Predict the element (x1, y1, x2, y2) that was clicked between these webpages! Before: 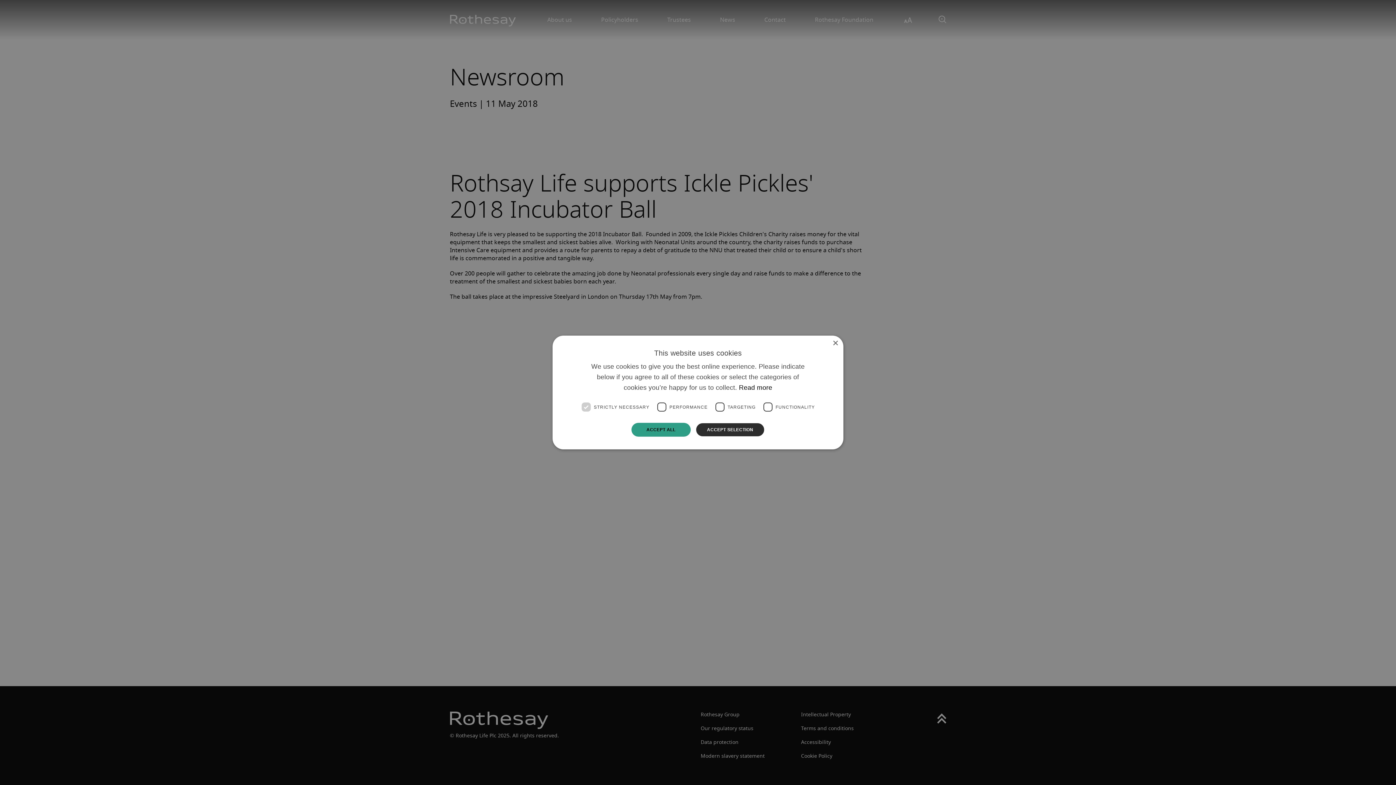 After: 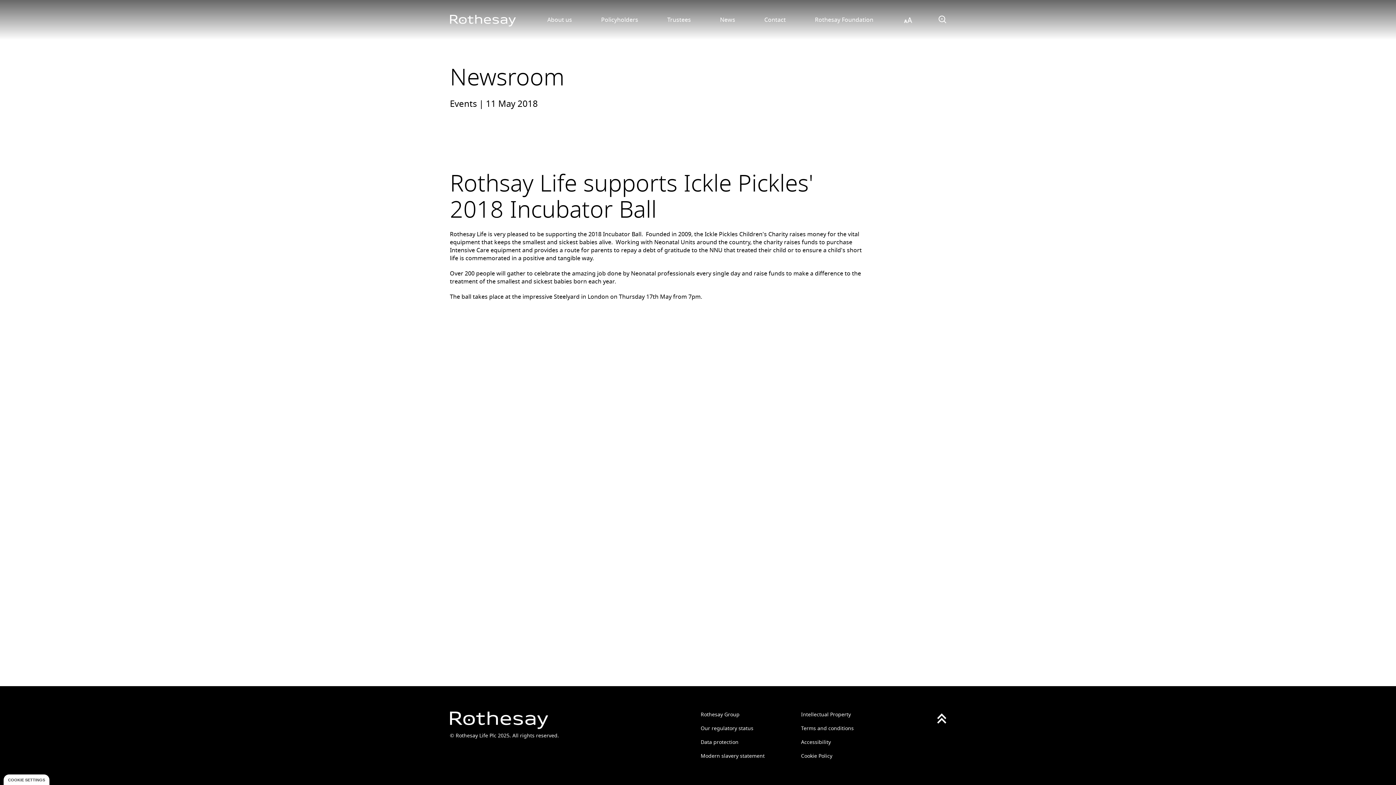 Action: label: ACCEPT SELECTION bbox: (695, 423, 764, 436)